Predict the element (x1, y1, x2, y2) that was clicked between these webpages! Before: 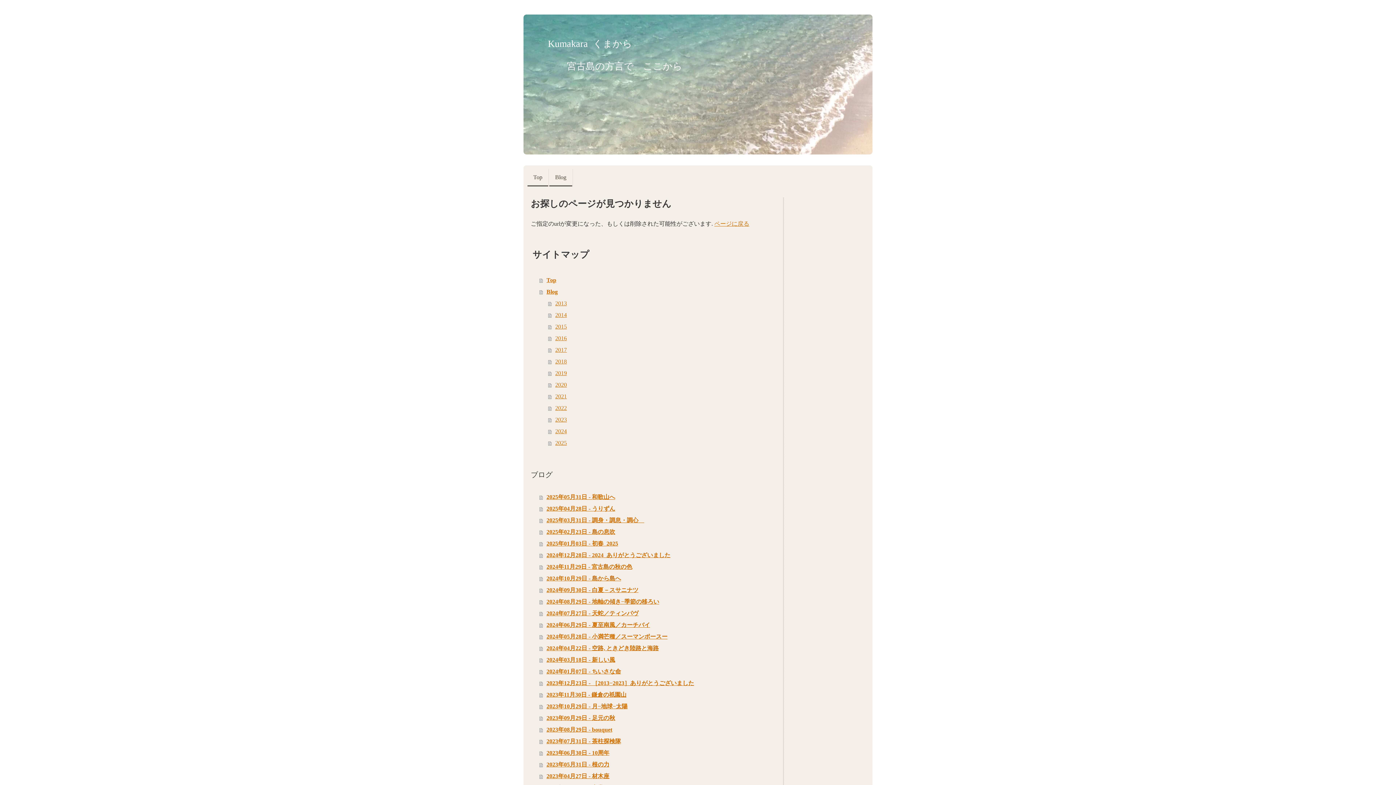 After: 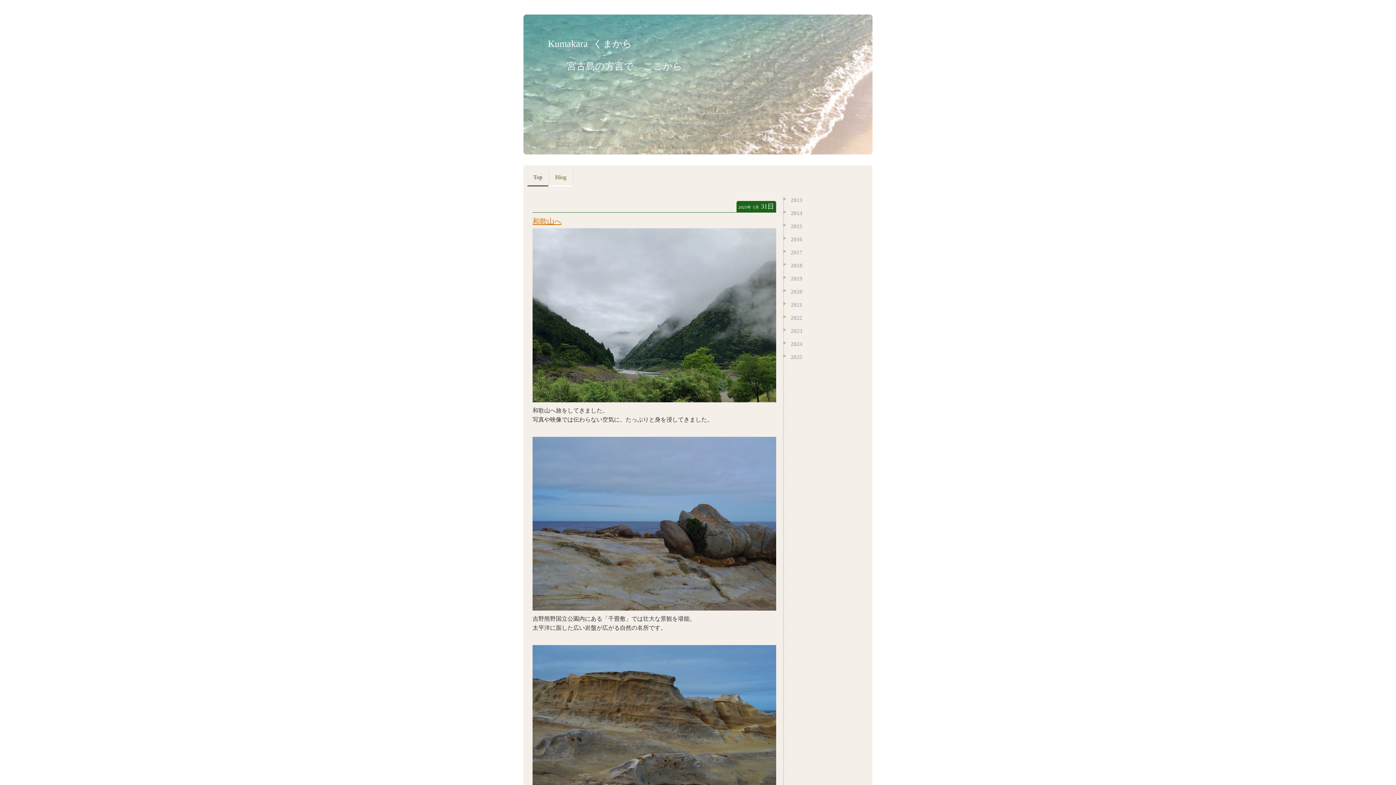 Action: label: Blog bbox: (549, 169, 572, 186)